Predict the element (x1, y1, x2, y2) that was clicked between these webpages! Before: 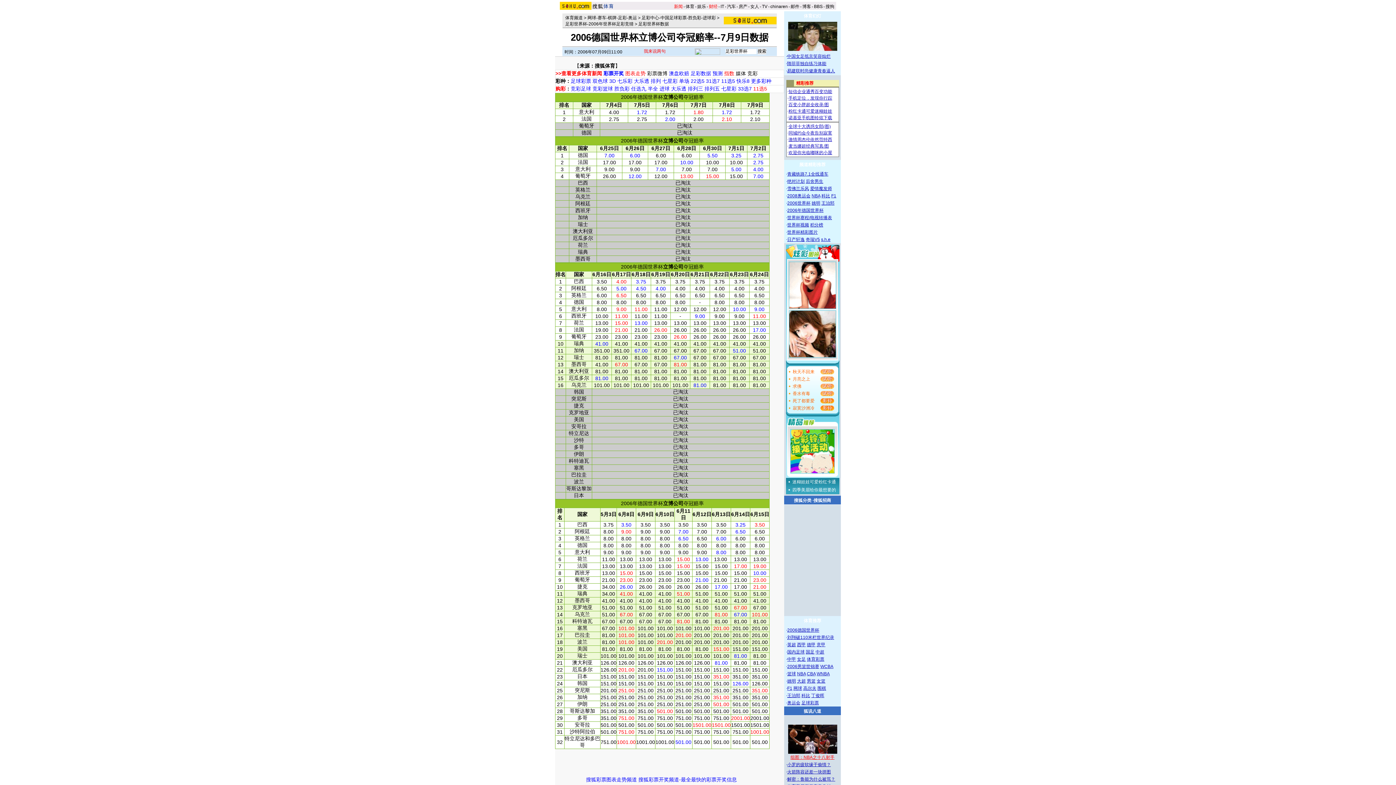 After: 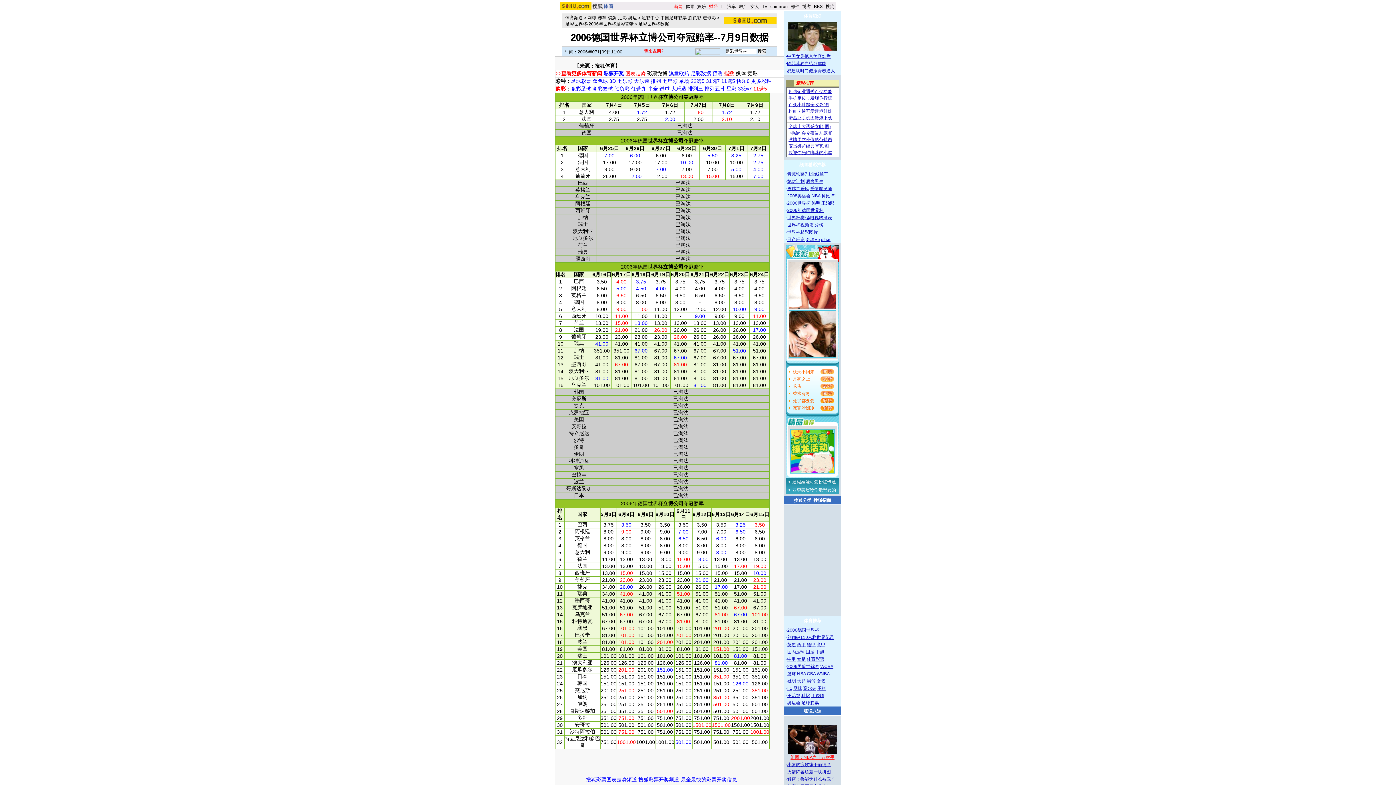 Action: label: 任选九 bbox: (631, 85, 646, 91)